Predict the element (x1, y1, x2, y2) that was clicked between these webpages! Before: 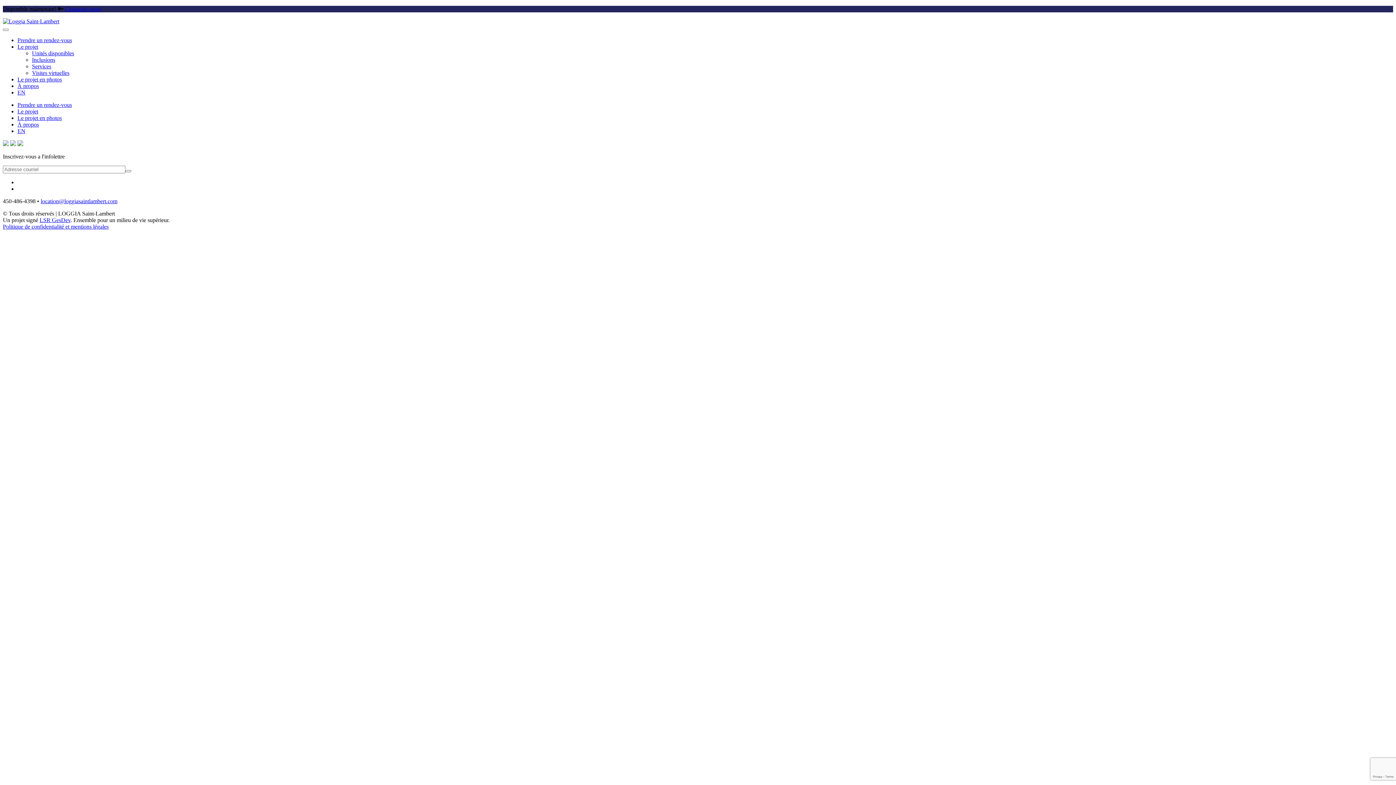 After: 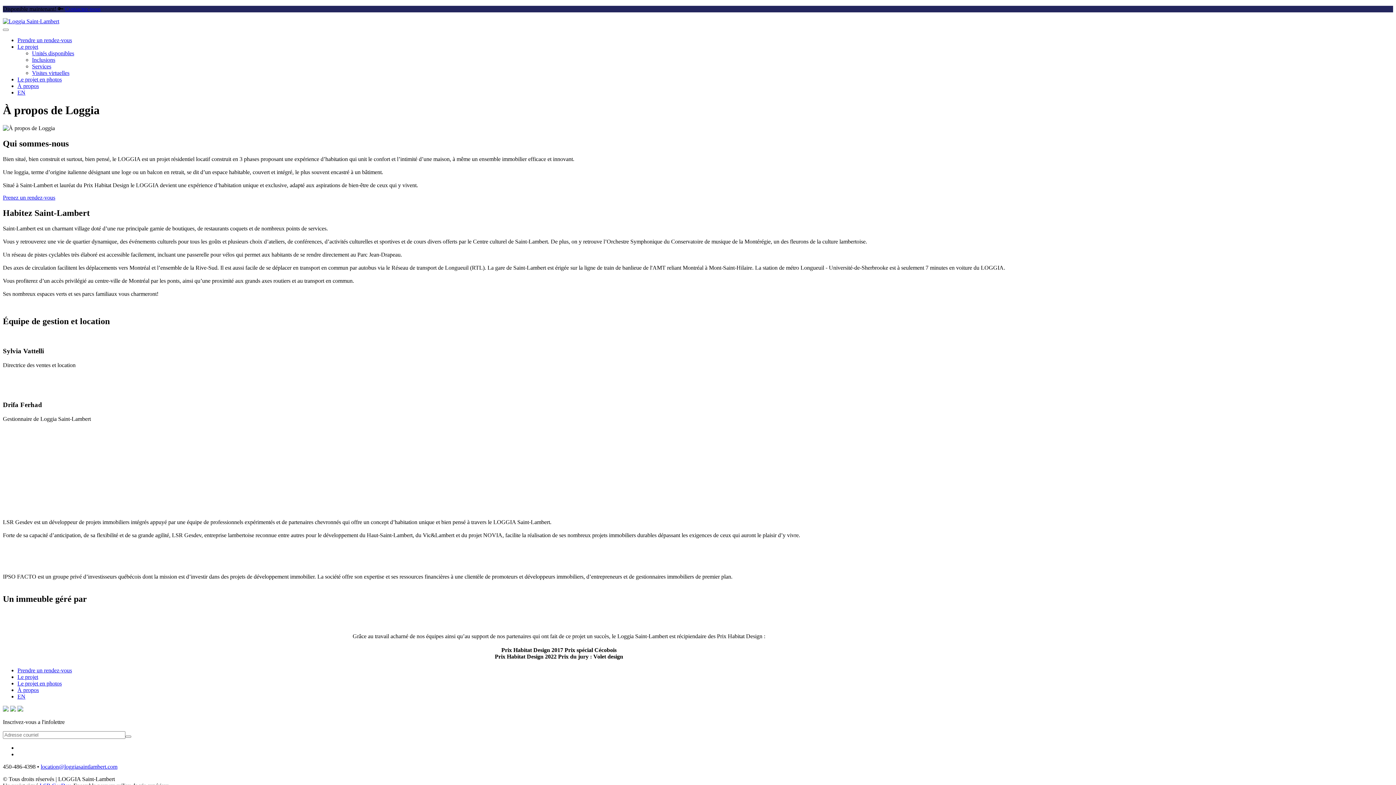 Action: bbox: (17, 121, 38, 127) label: À propos